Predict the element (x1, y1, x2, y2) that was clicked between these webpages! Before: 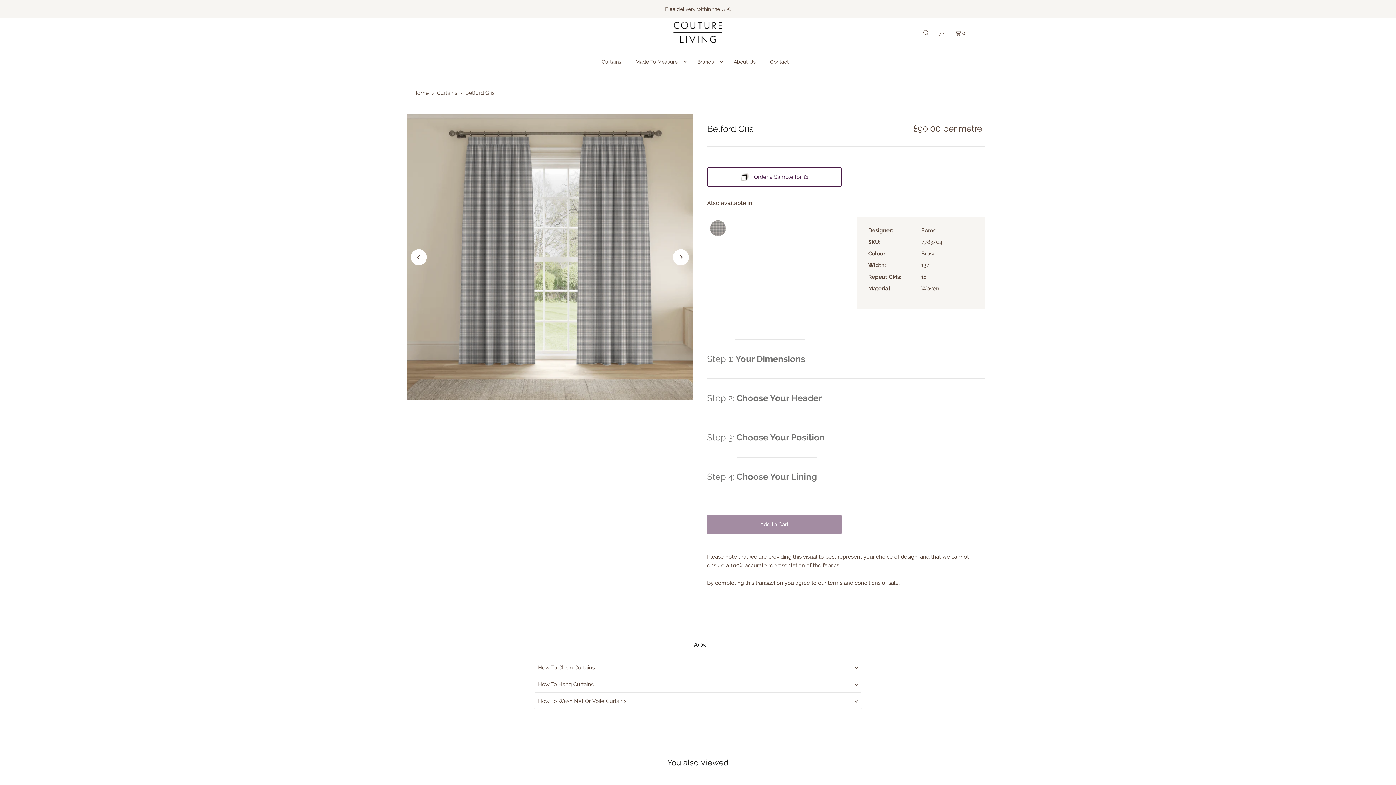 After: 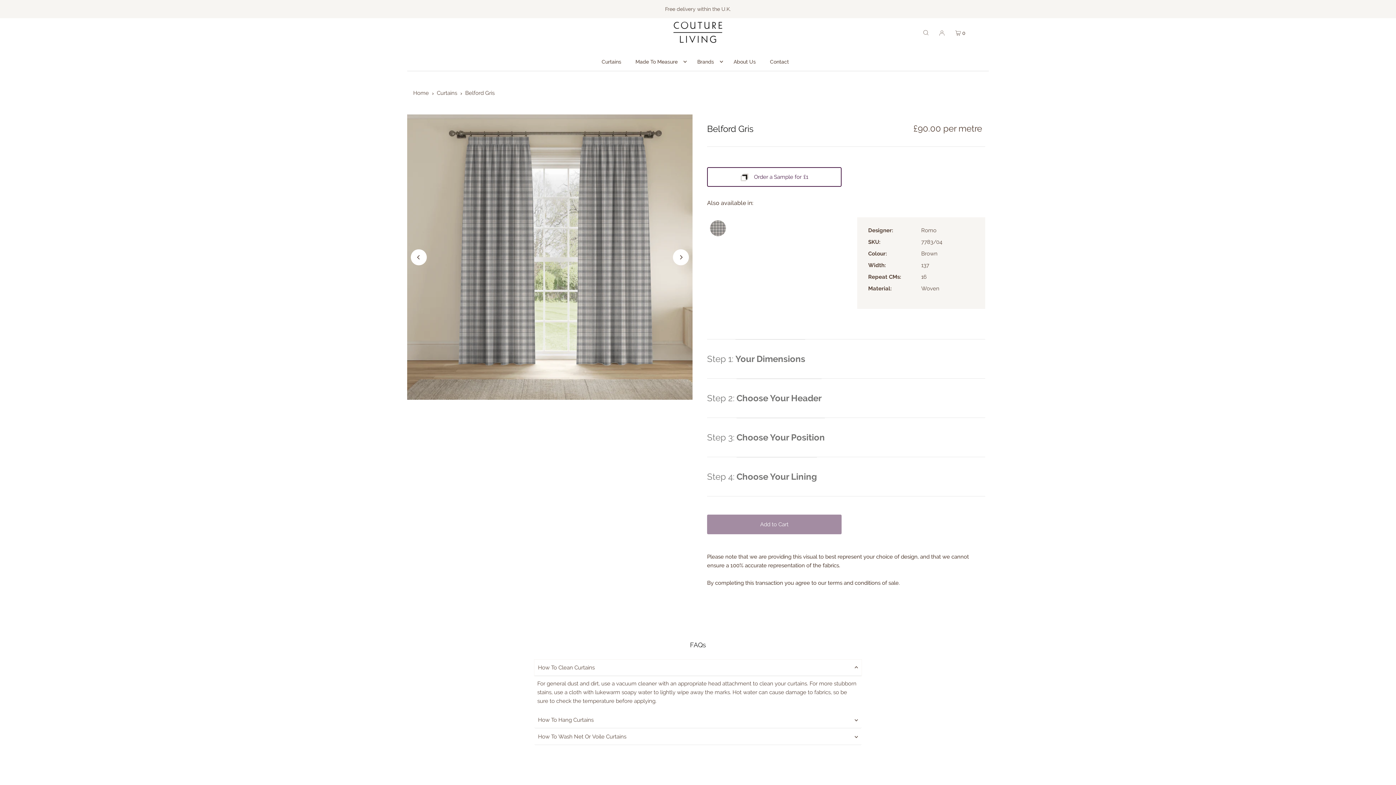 Action: label: How To Clean Curtains bbox: (534, 659, 861, 676)